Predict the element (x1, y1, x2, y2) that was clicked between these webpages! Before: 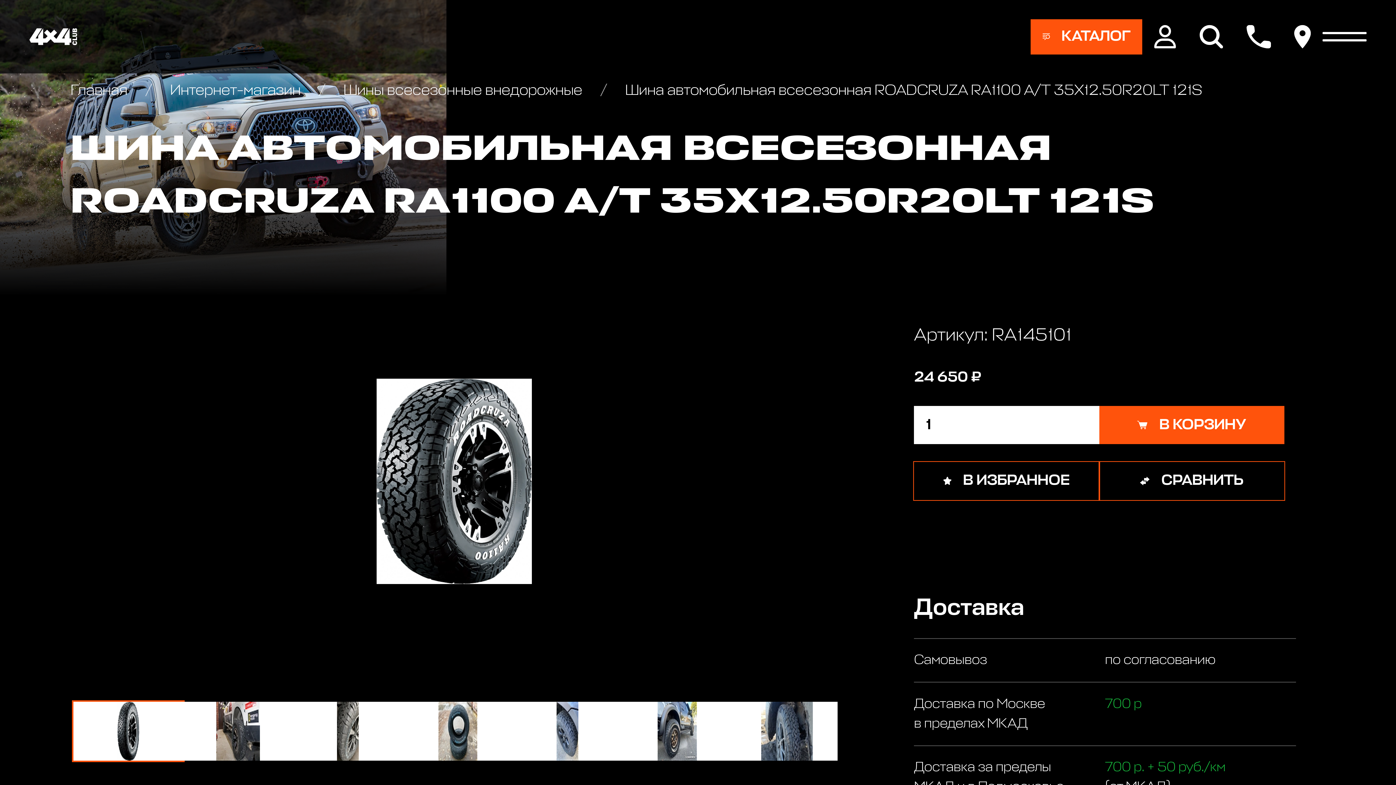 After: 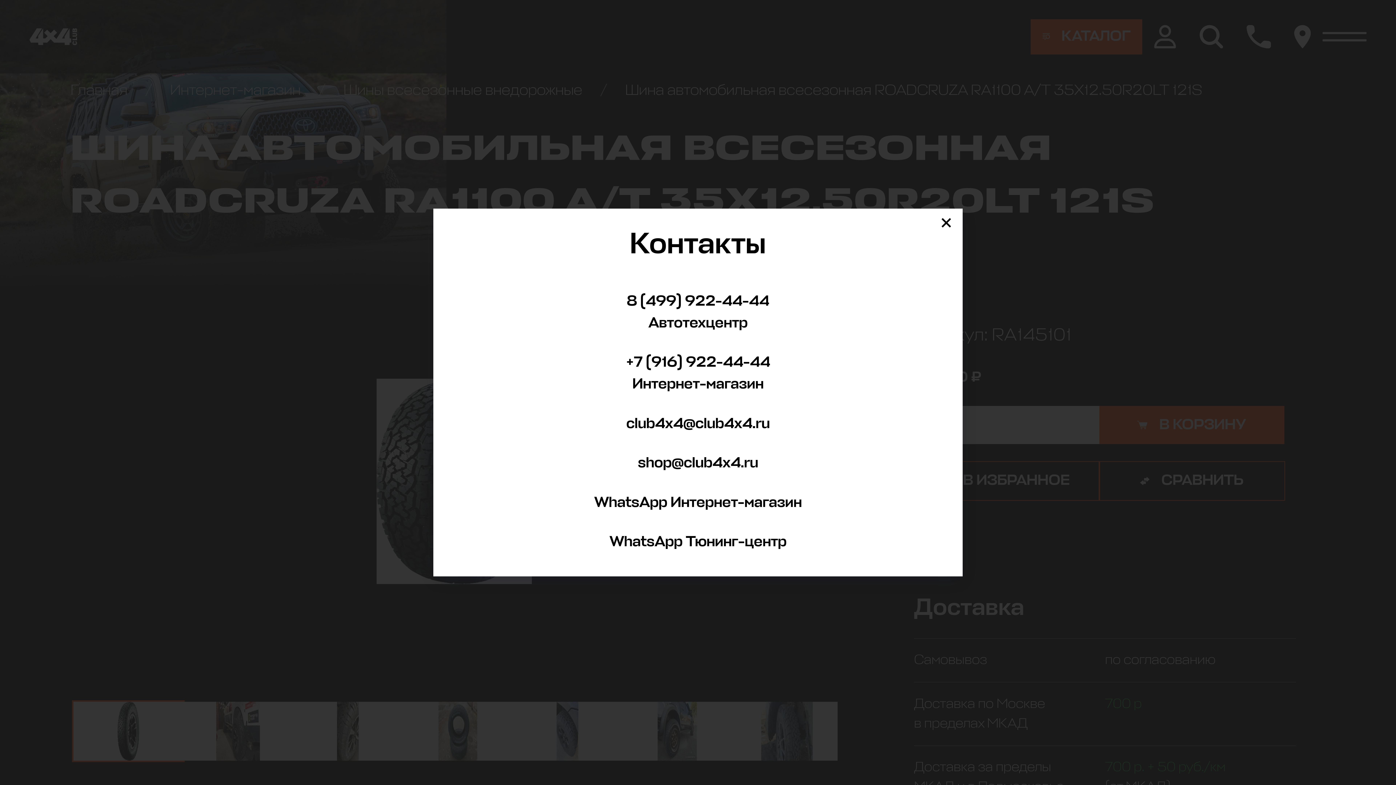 Action: bbox: (1235, 13, 1282, 60)